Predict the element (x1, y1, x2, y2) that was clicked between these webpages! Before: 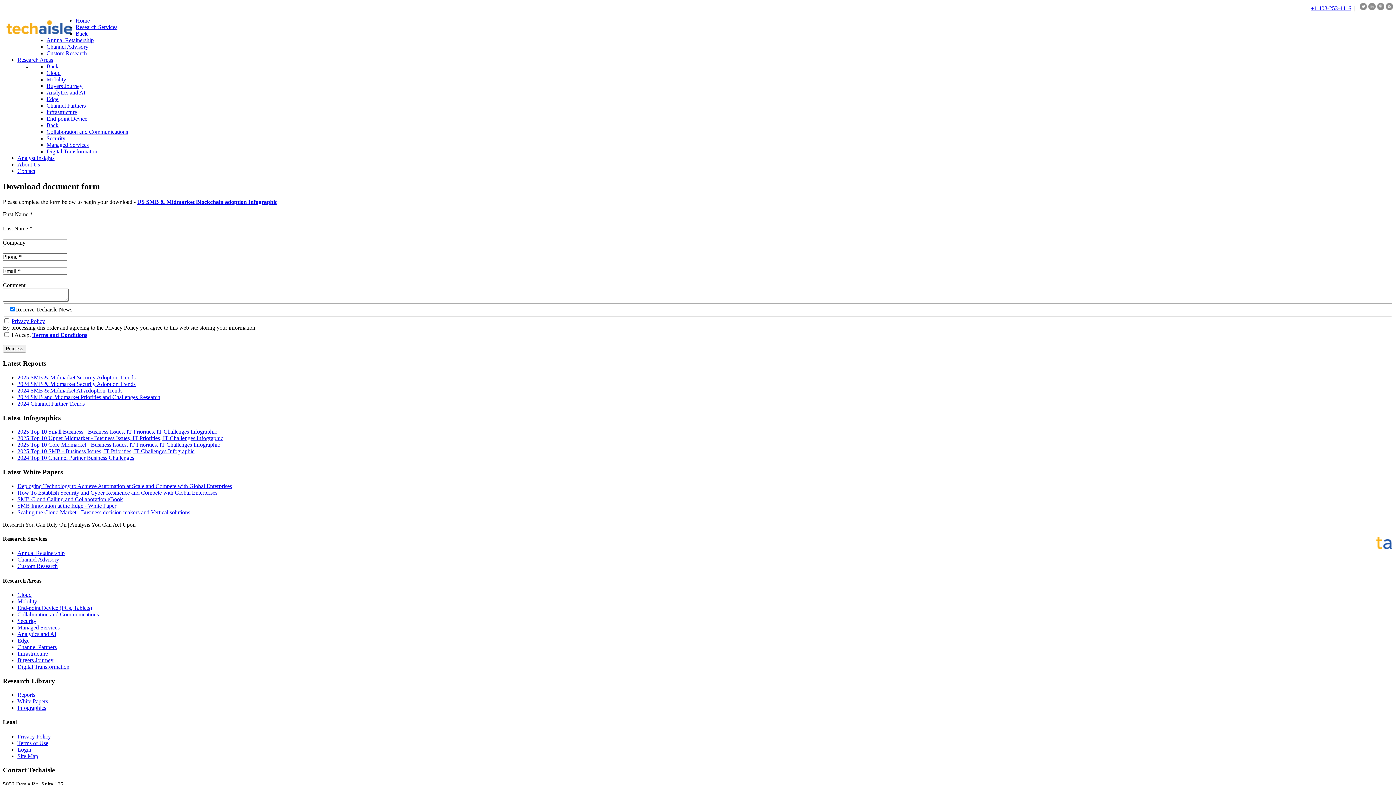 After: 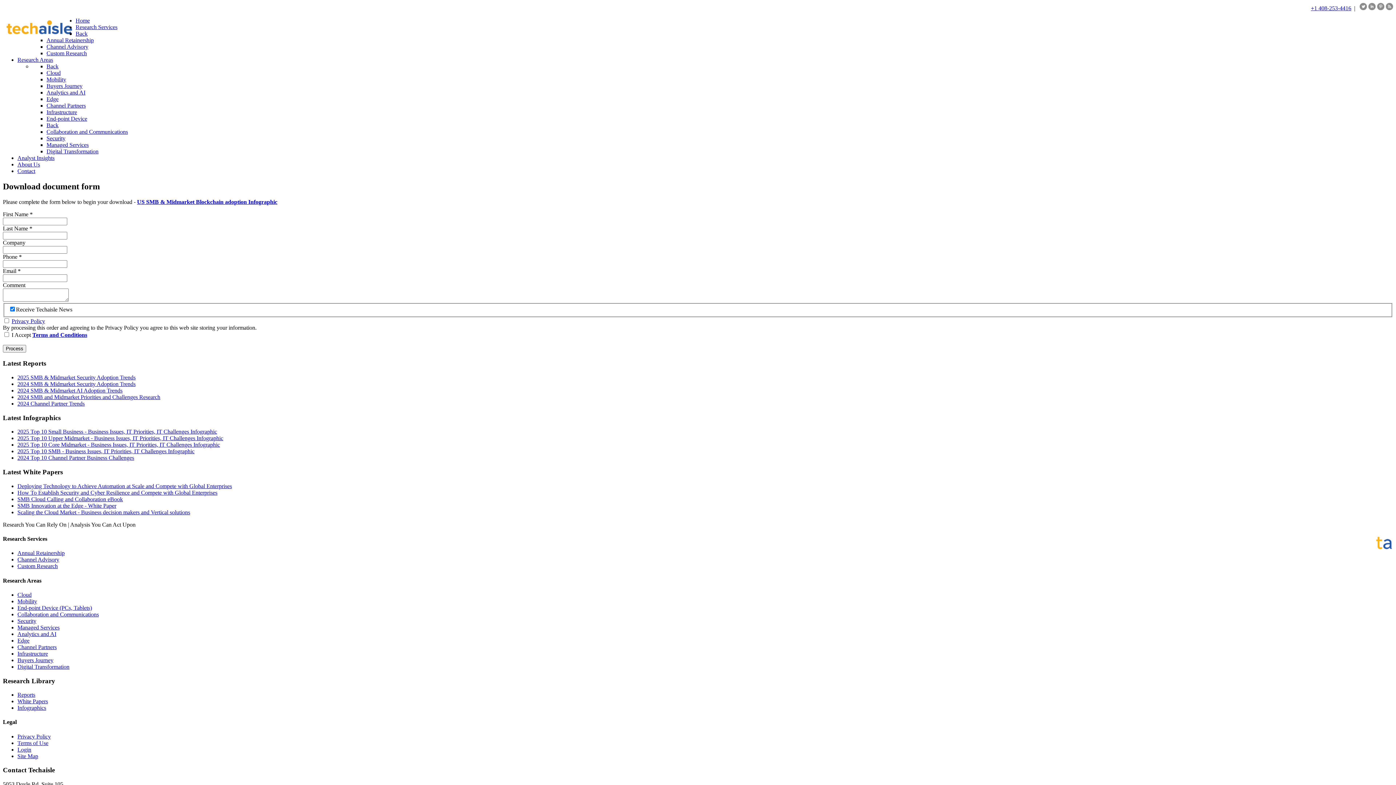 Action: bbox: (1377, 5, 1384, 11)